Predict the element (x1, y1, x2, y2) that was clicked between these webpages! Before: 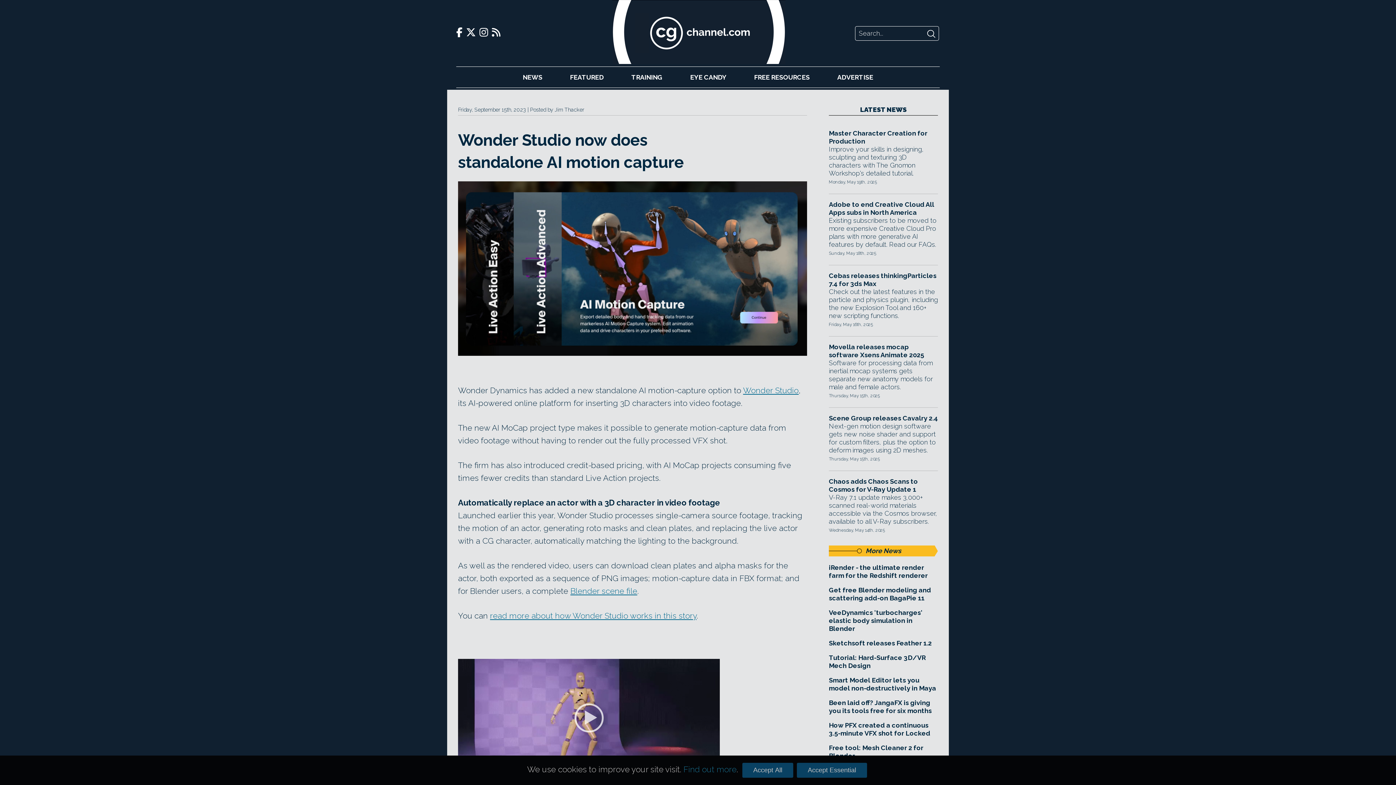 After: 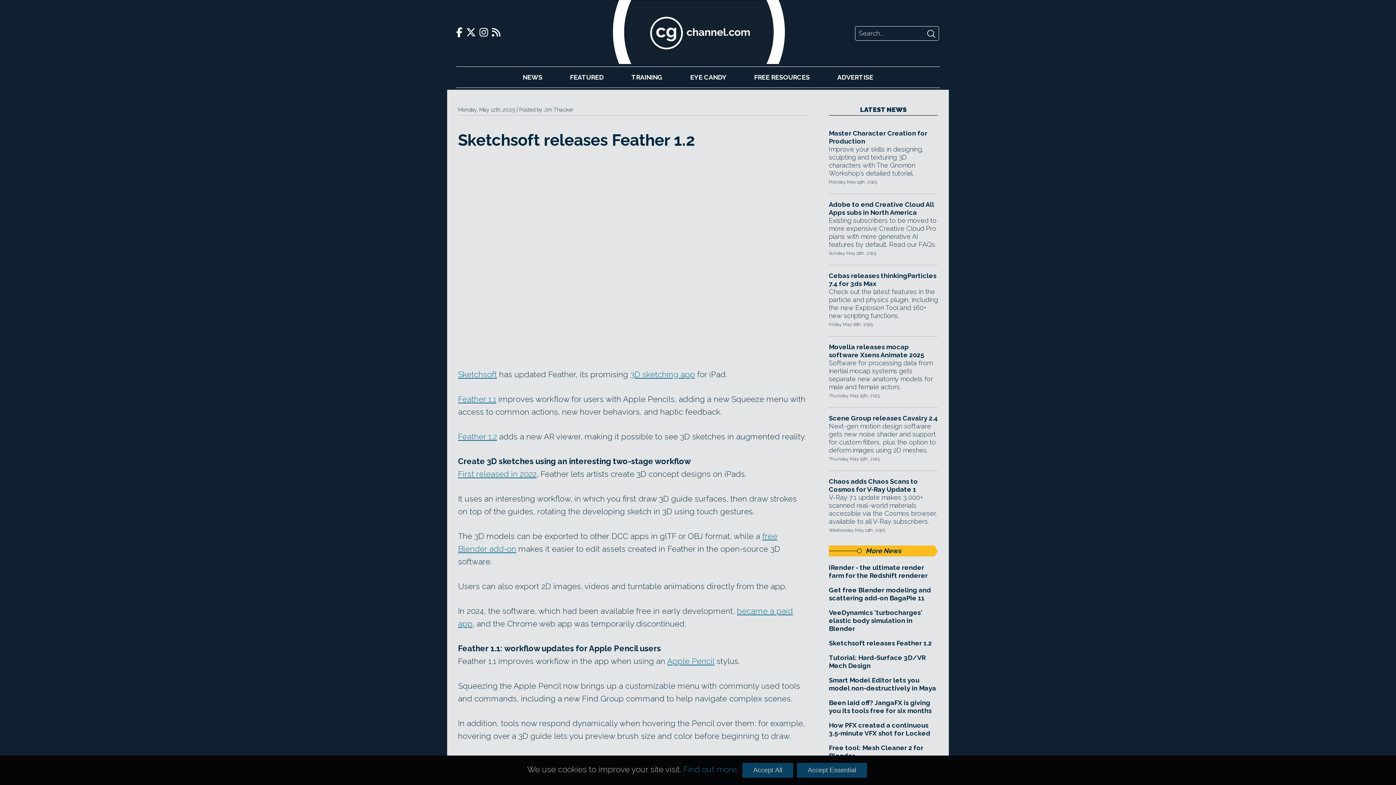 Action: label: Sketchsoft releases Feather 1.2 bbox: (829, 639, 938, 647)